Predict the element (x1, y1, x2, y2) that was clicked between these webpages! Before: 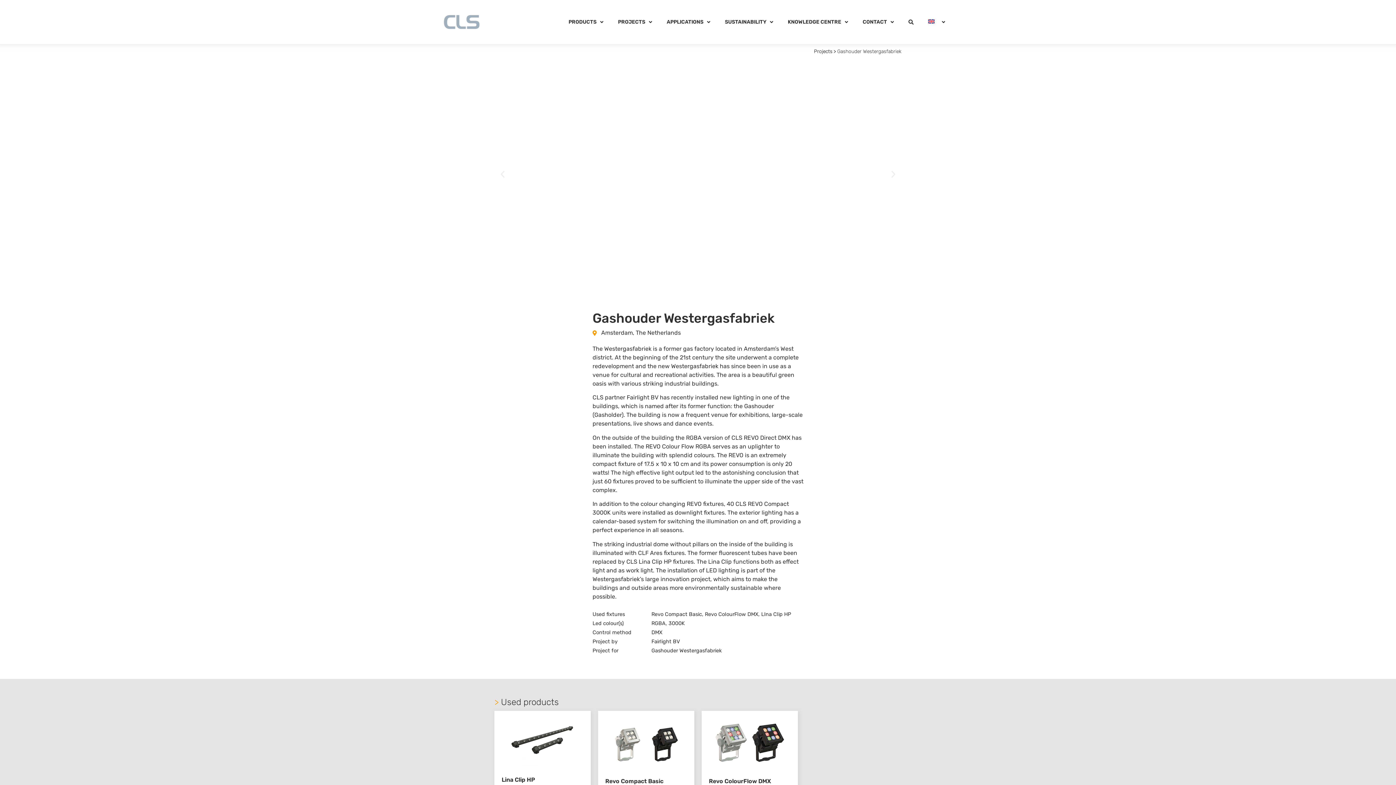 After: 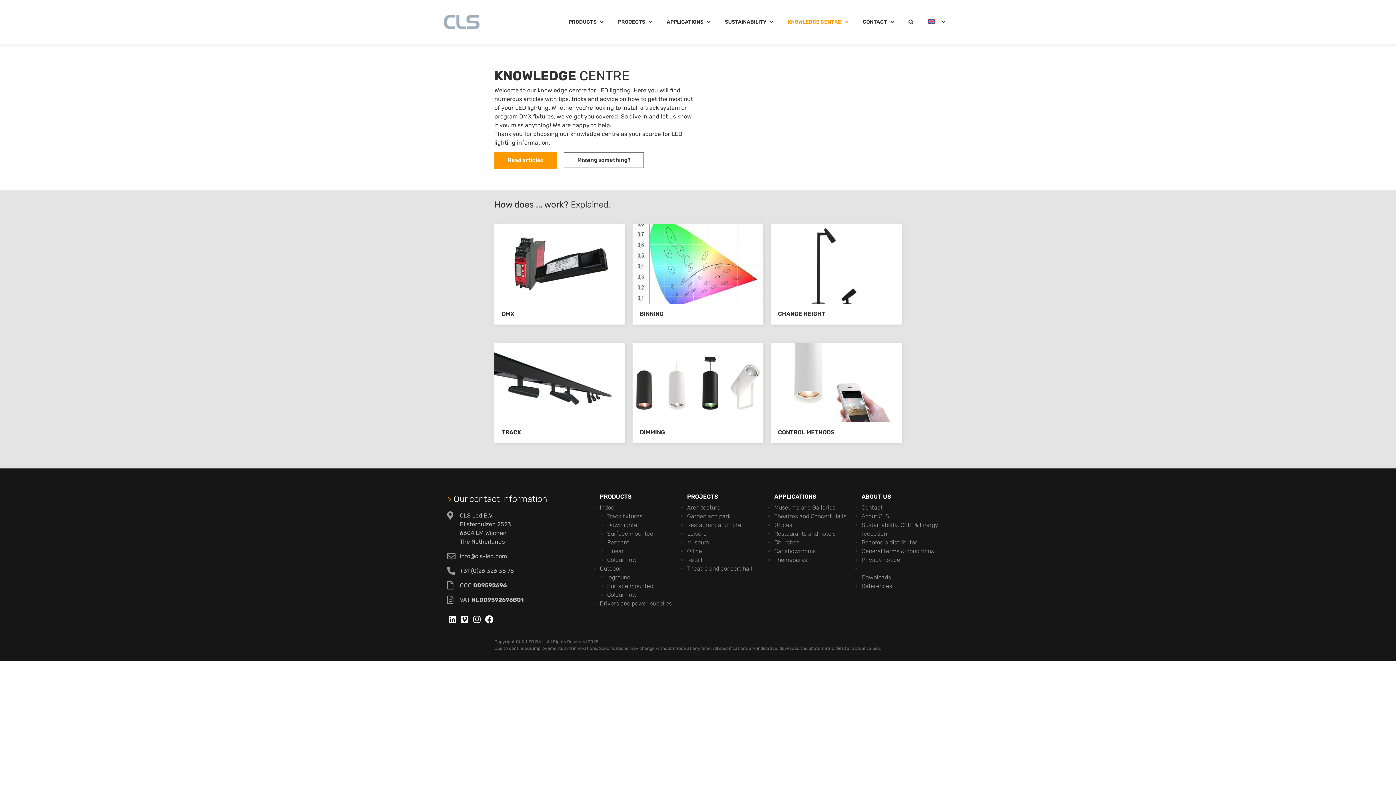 Action: bbox: (780, 0, 855, 44) label: KNOWLEDGE CENTRE